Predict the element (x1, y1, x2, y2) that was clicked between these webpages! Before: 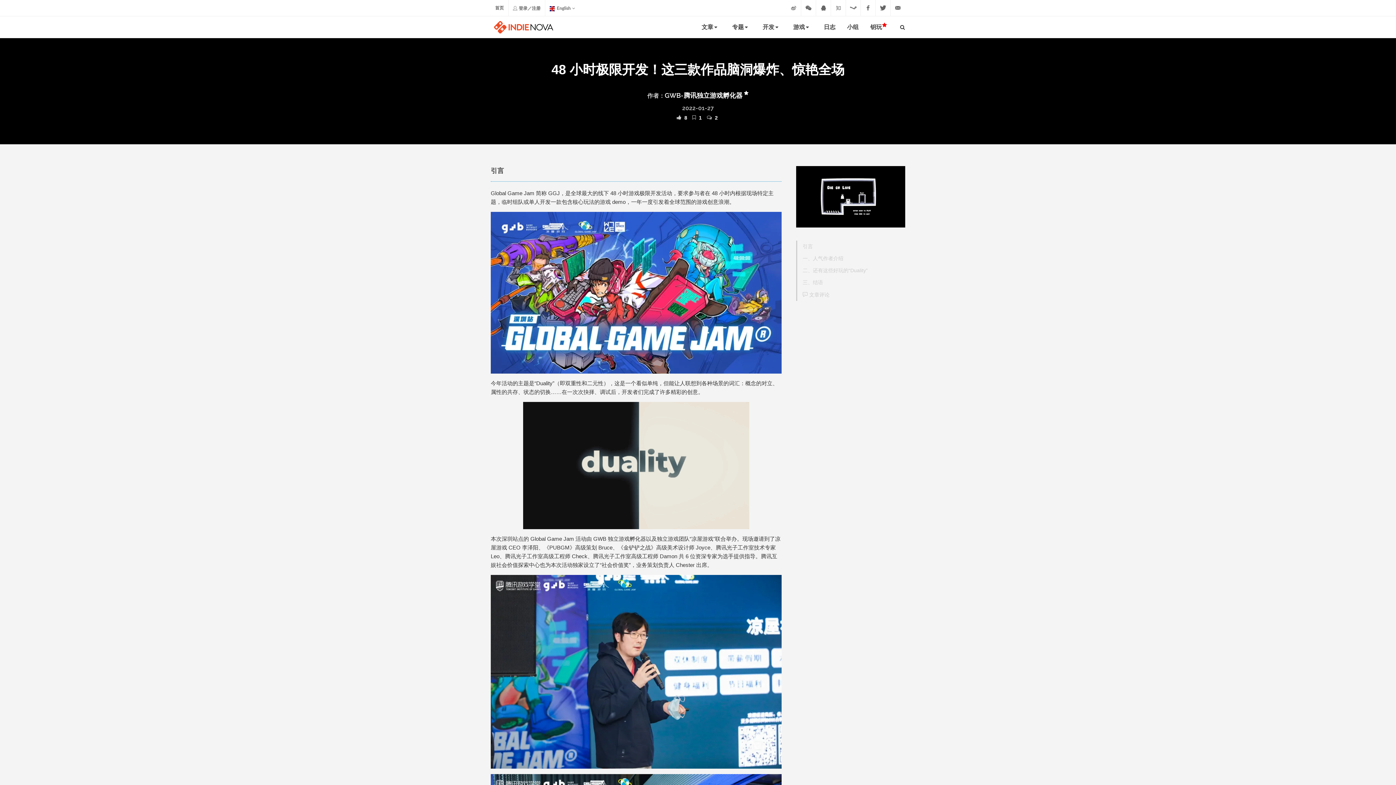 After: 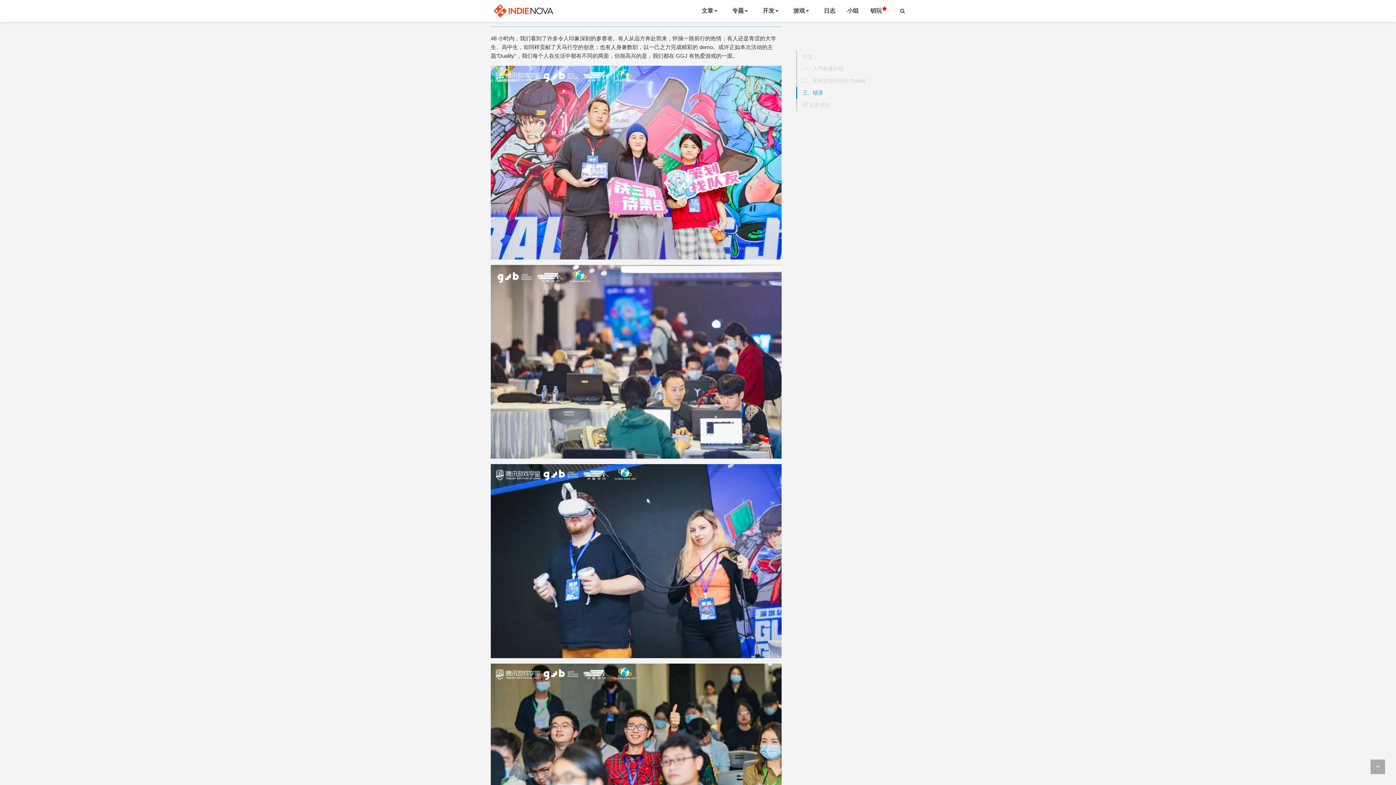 Action: bbox: (797, 276, 905, 288) label: 三、结语